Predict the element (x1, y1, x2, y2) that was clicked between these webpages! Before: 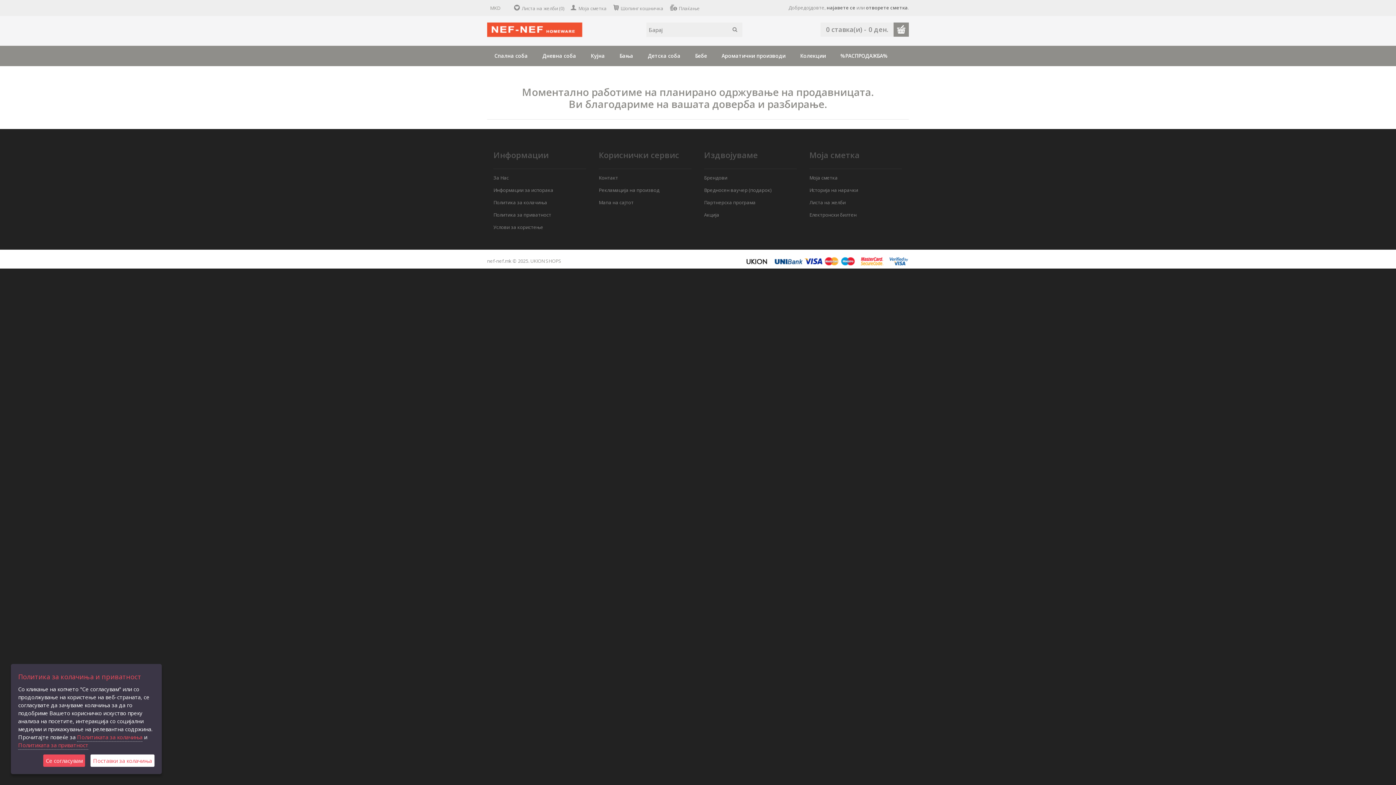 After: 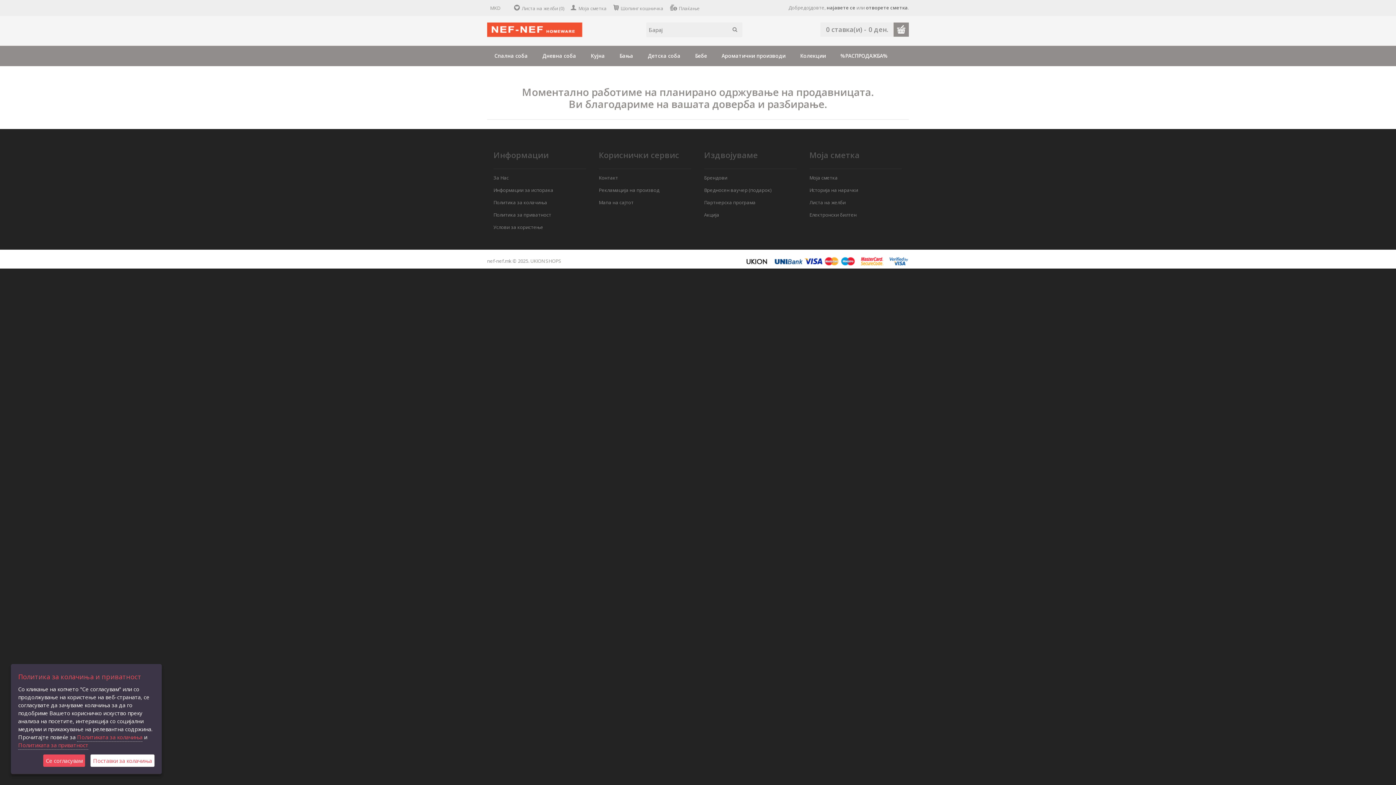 Action: label: Брендови bbox: (704, 174, 727, 181)